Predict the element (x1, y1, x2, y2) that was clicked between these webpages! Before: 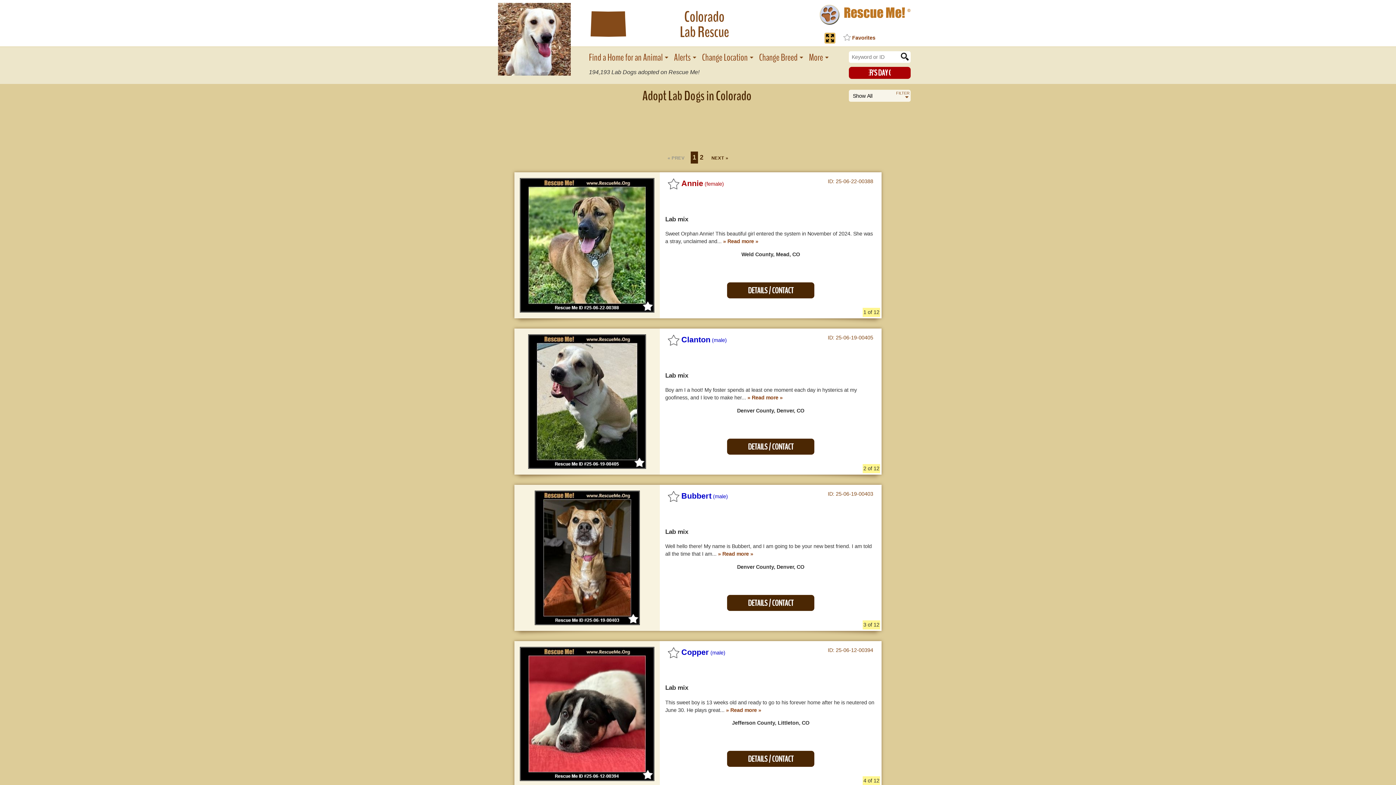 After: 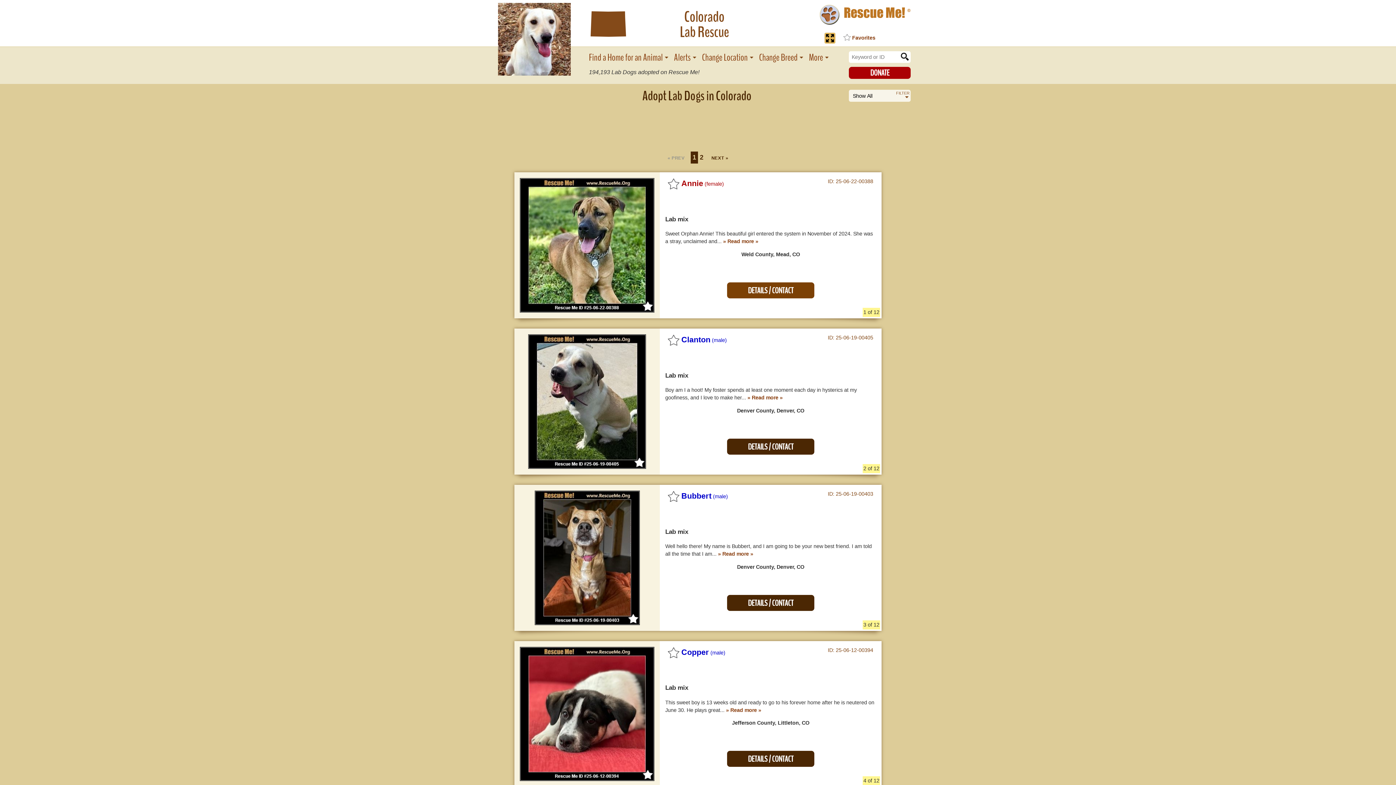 Action: label: DETAILS / CONTACT bbox: (727, 282, 814, 298)